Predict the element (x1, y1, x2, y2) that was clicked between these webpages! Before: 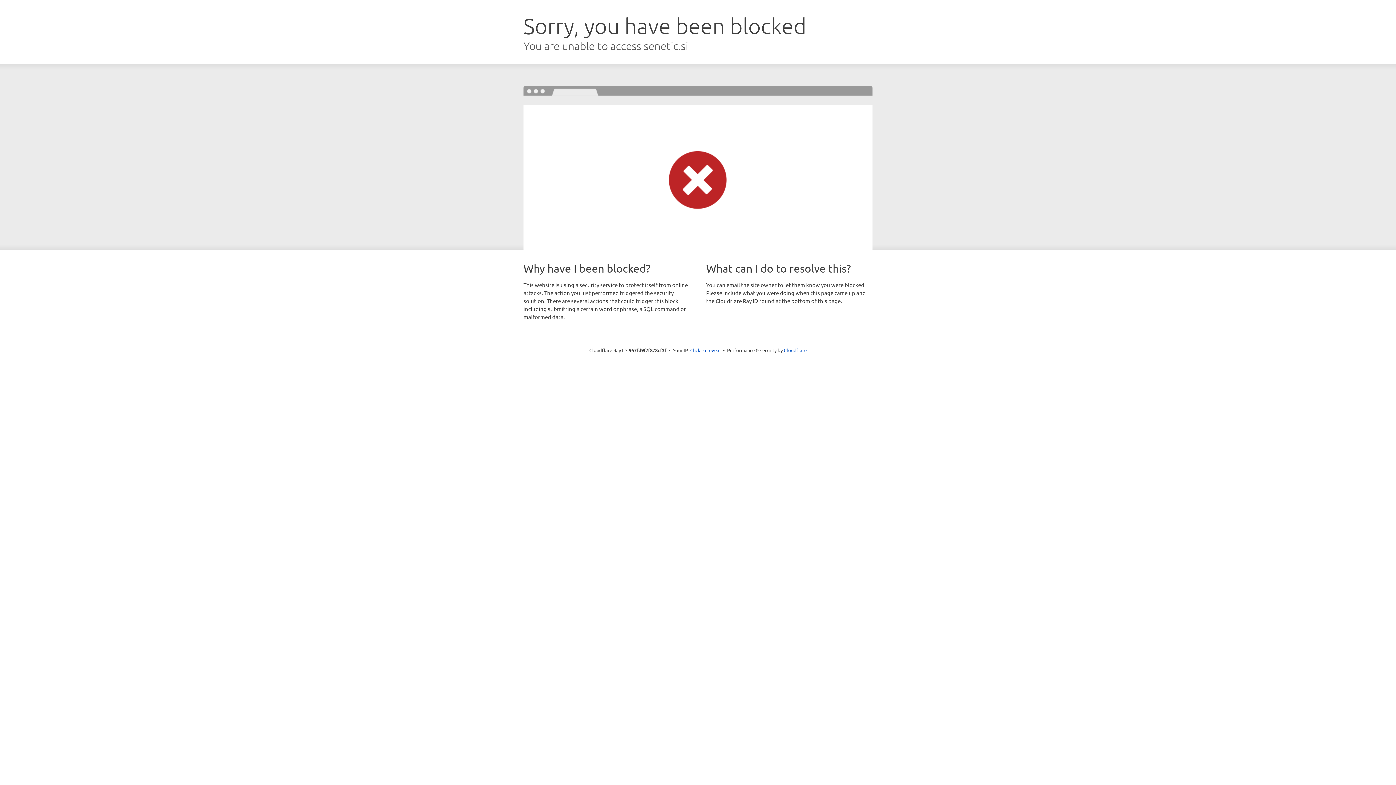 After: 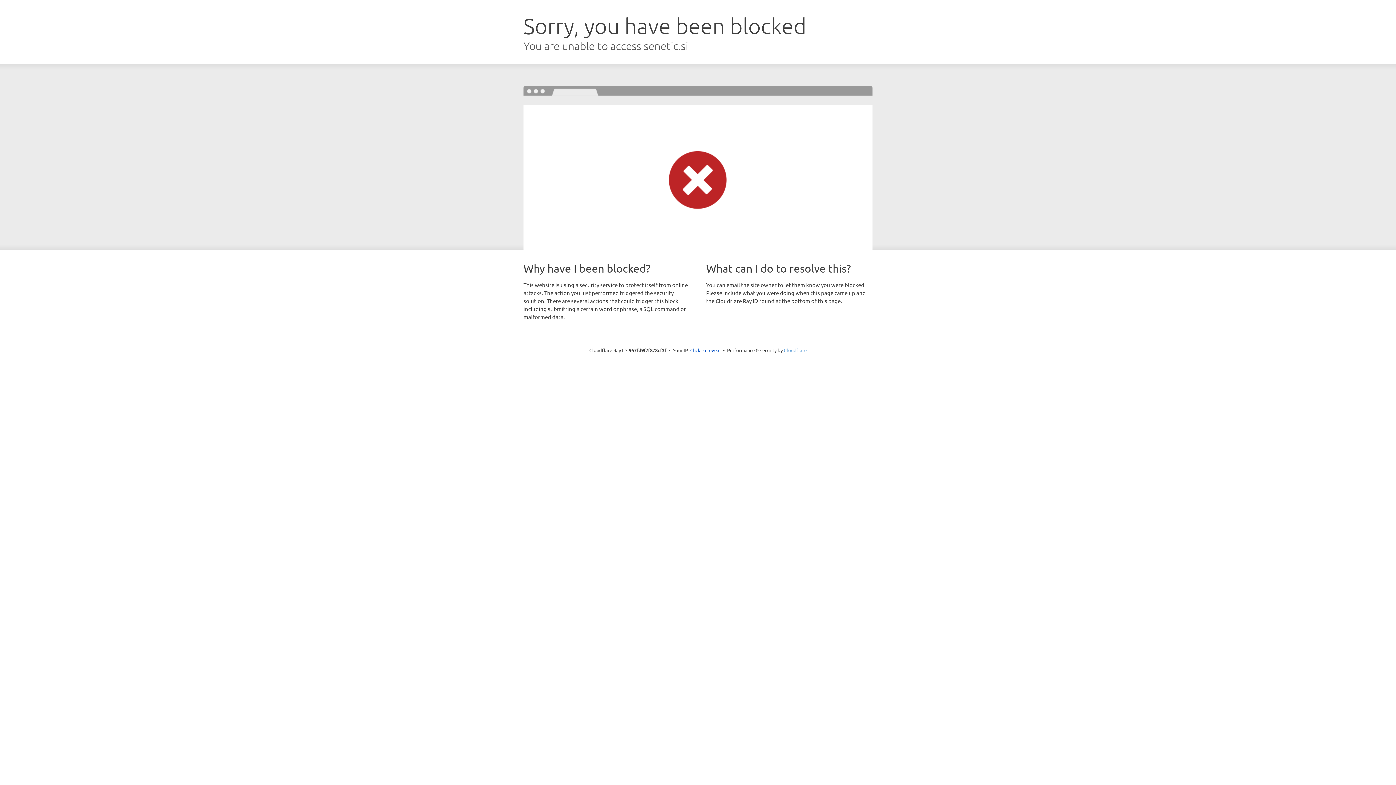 Action: label: Cloudflare bbox: (784, 347, 806, 353)